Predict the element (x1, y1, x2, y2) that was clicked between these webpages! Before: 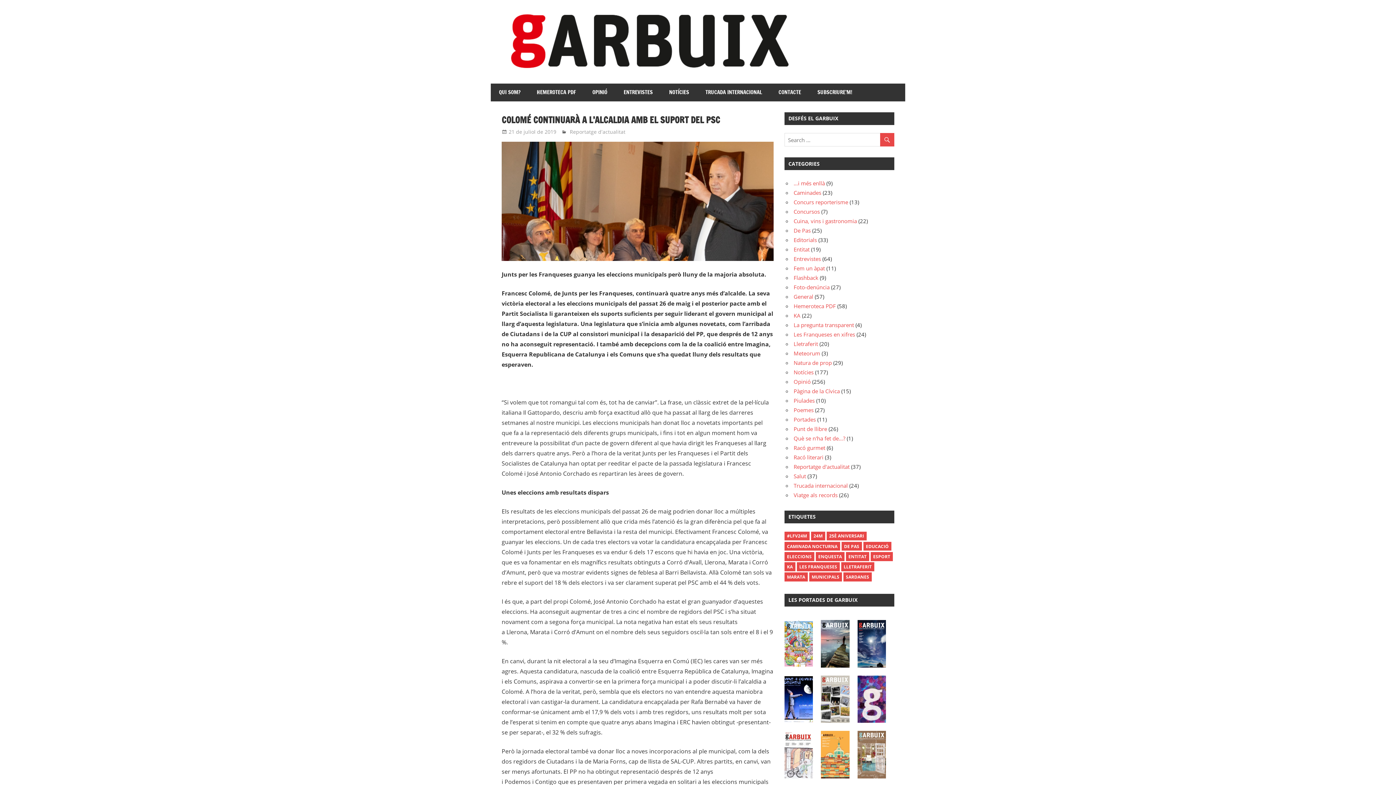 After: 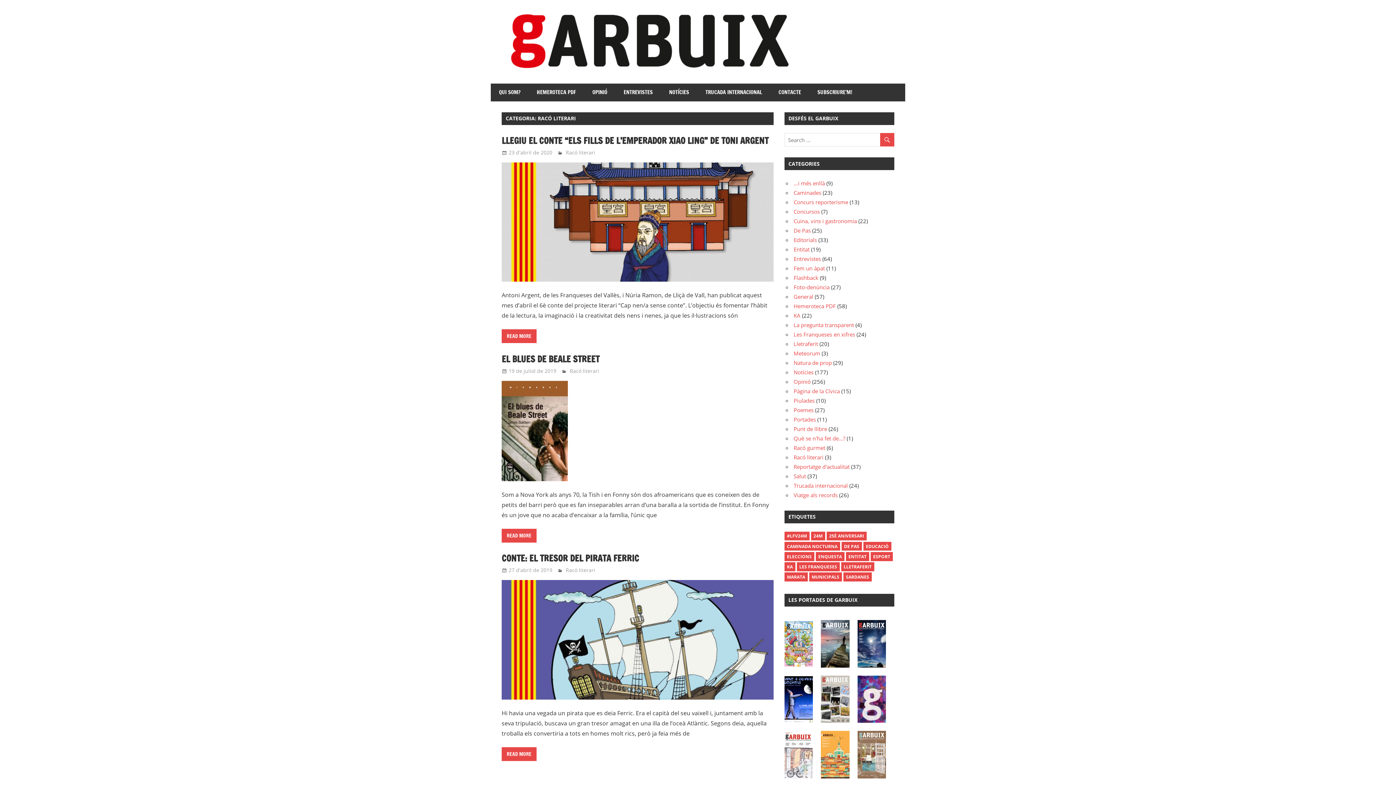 Action: bbox: (793, 453, 823, 461) label: Racó literari